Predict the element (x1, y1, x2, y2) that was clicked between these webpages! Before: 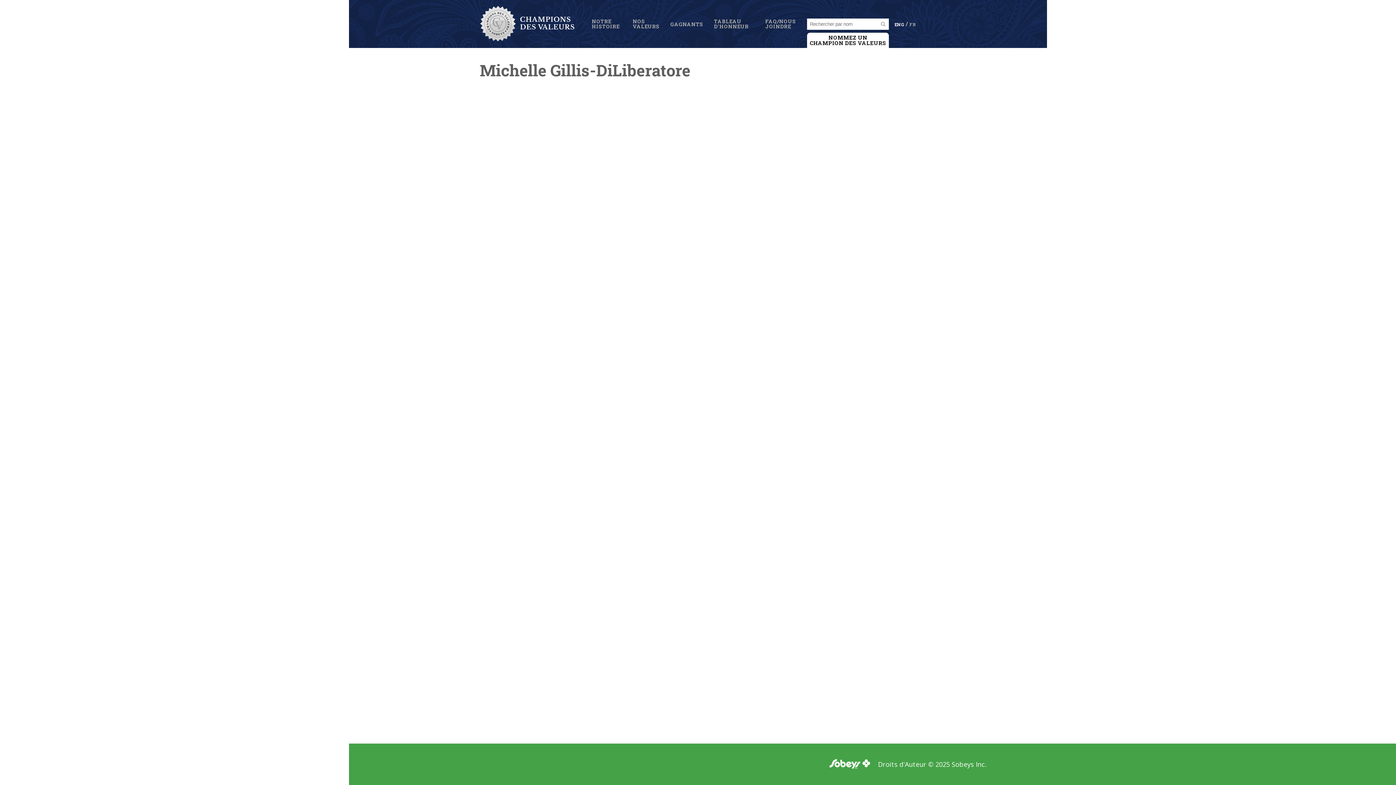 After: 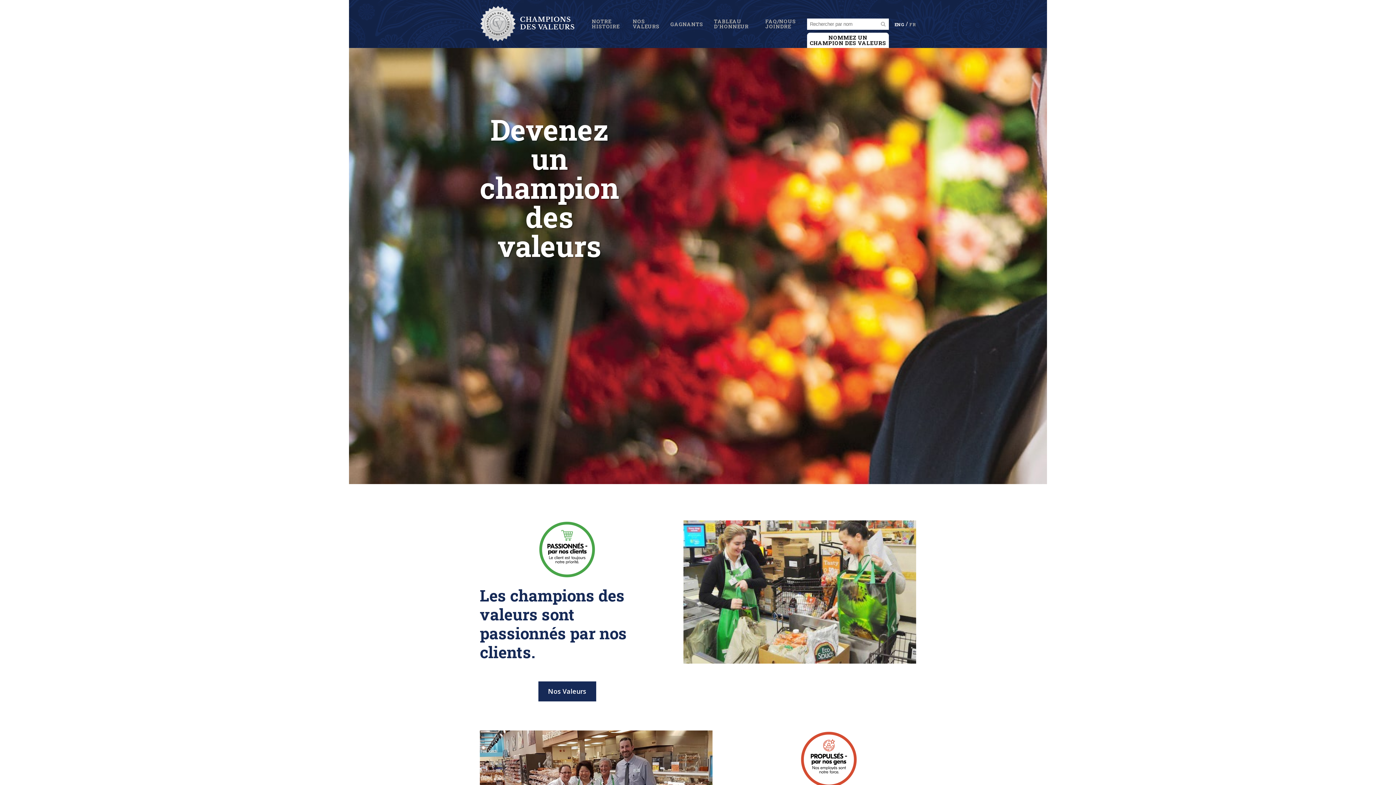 Action: bbox: (480, 5, 575, 42)